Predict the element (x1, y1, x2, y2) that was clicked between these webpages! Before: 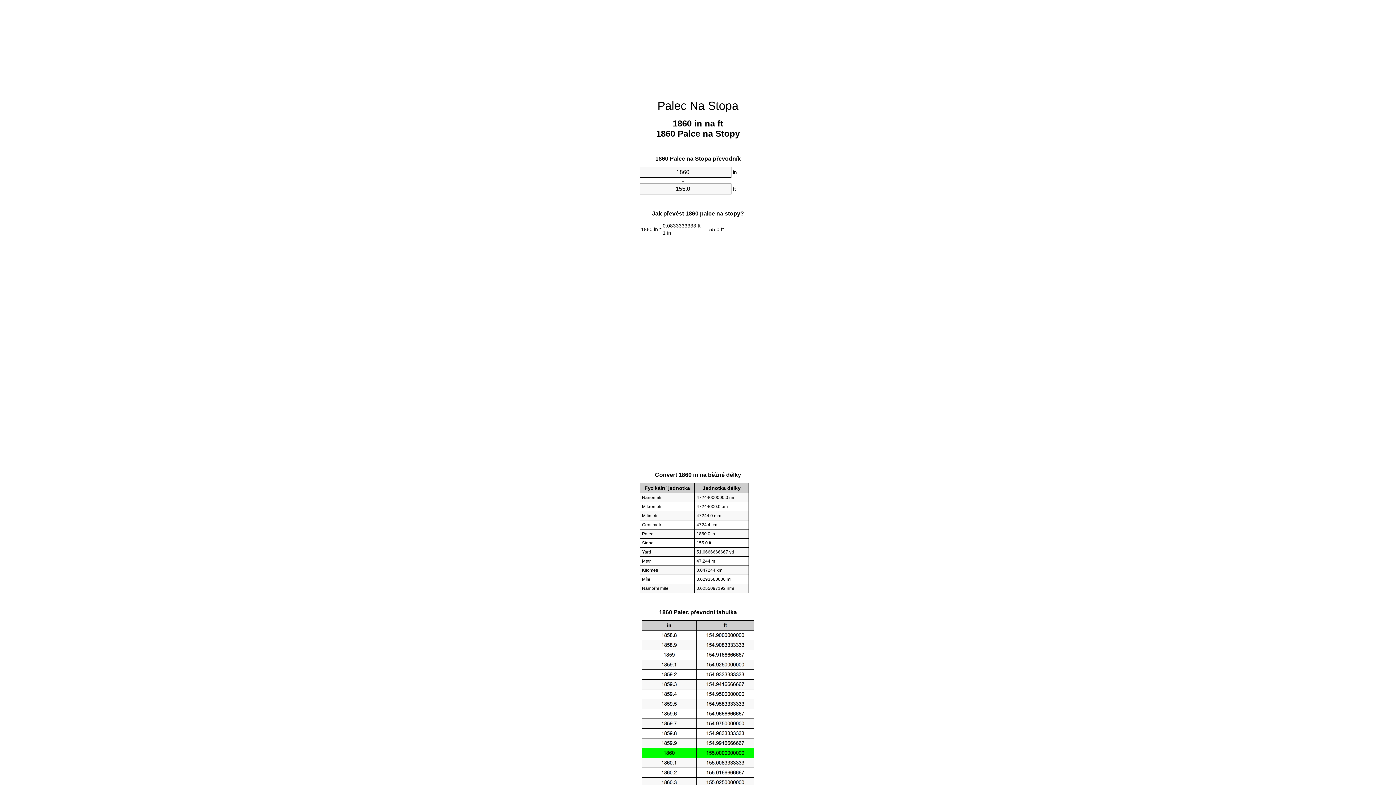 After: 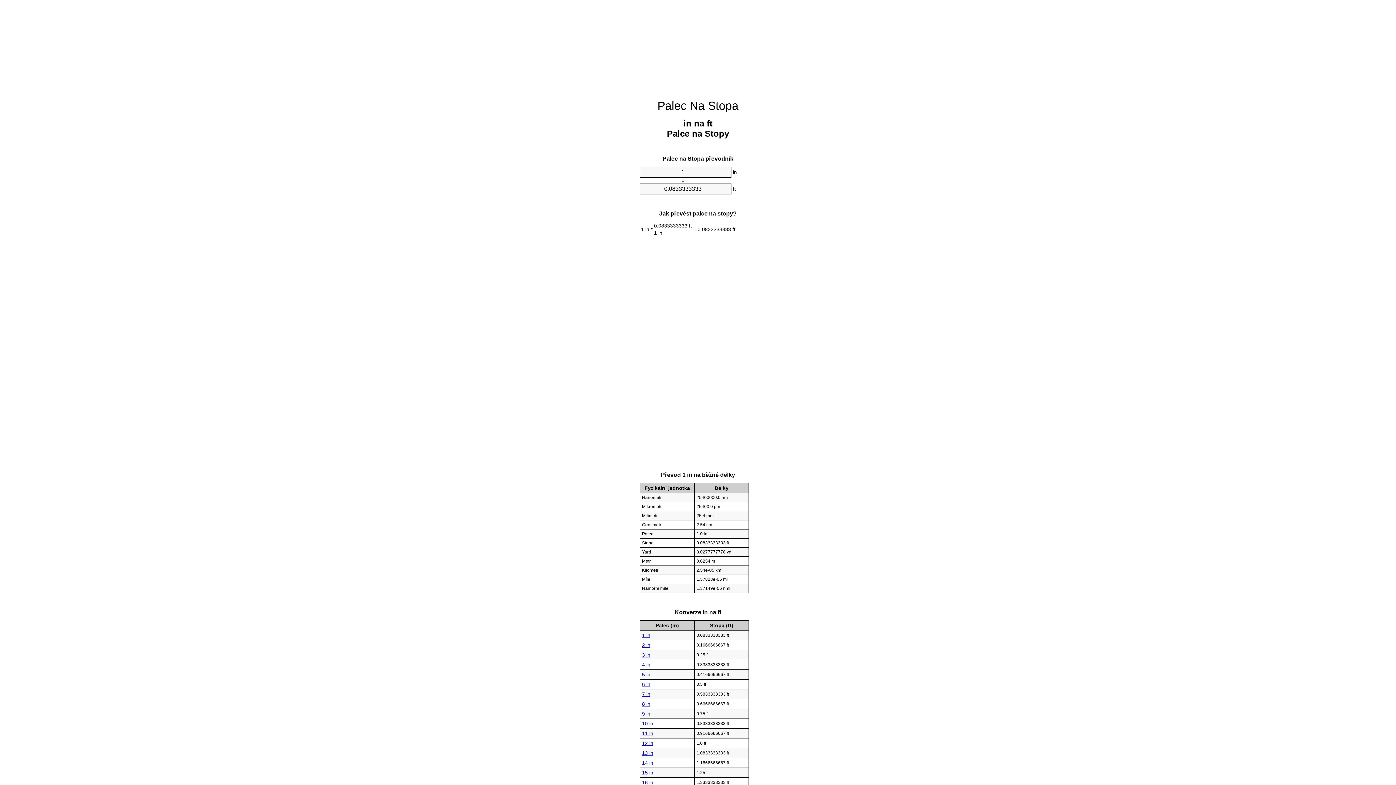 Action: label: Palec Na Stopa bbox: (657, 99, 738, 112)